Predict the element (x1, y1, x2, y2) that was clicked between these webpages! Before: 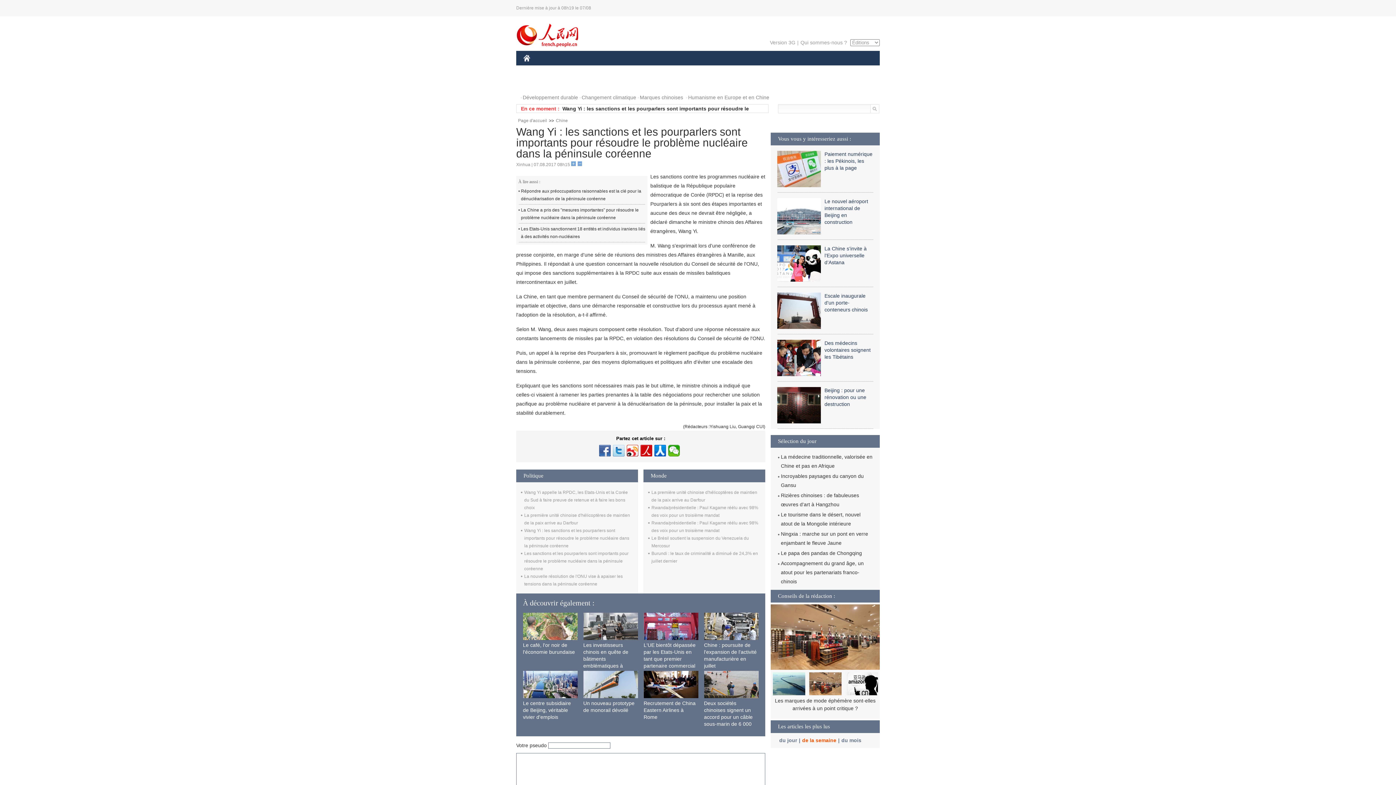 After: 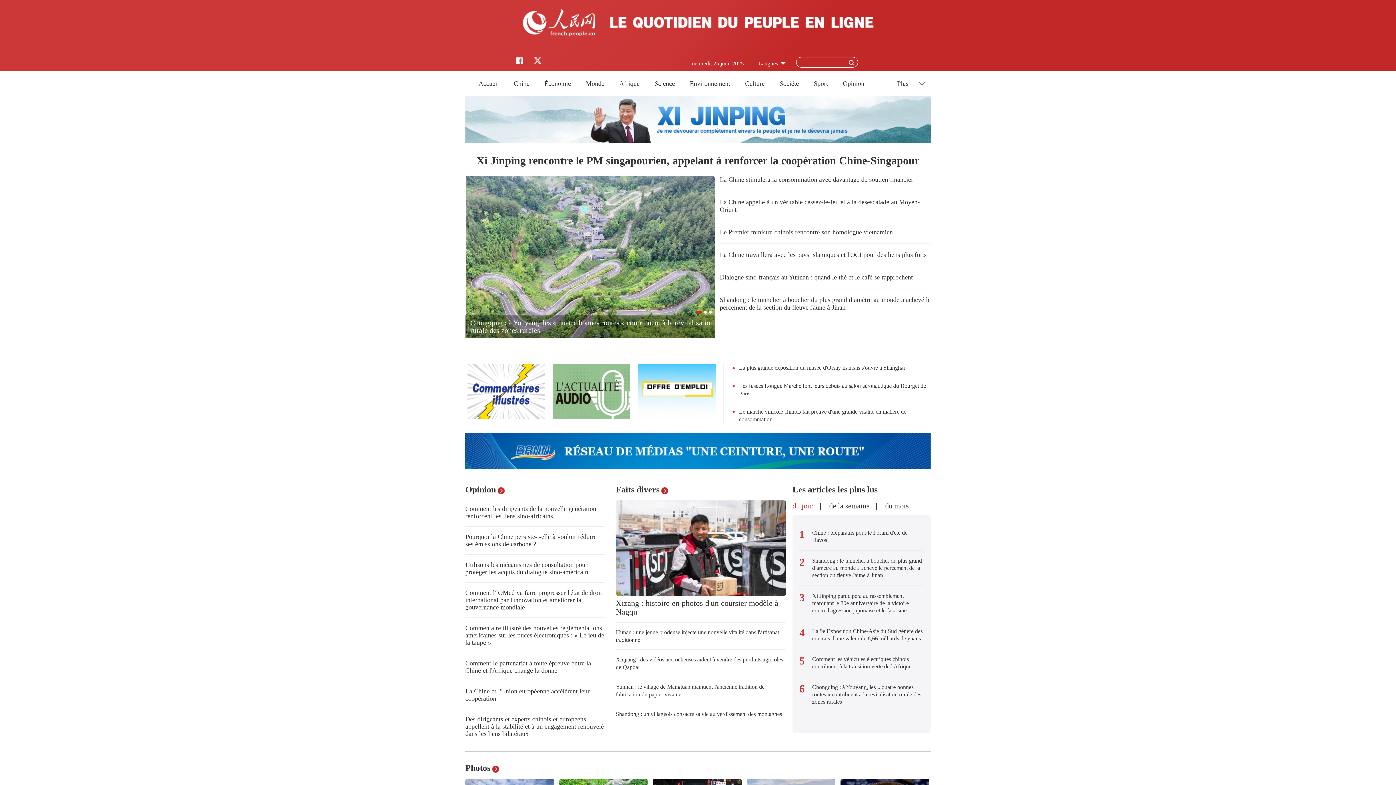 Action: bbox: (518, 118, 547, 123) label: Page d'accueil